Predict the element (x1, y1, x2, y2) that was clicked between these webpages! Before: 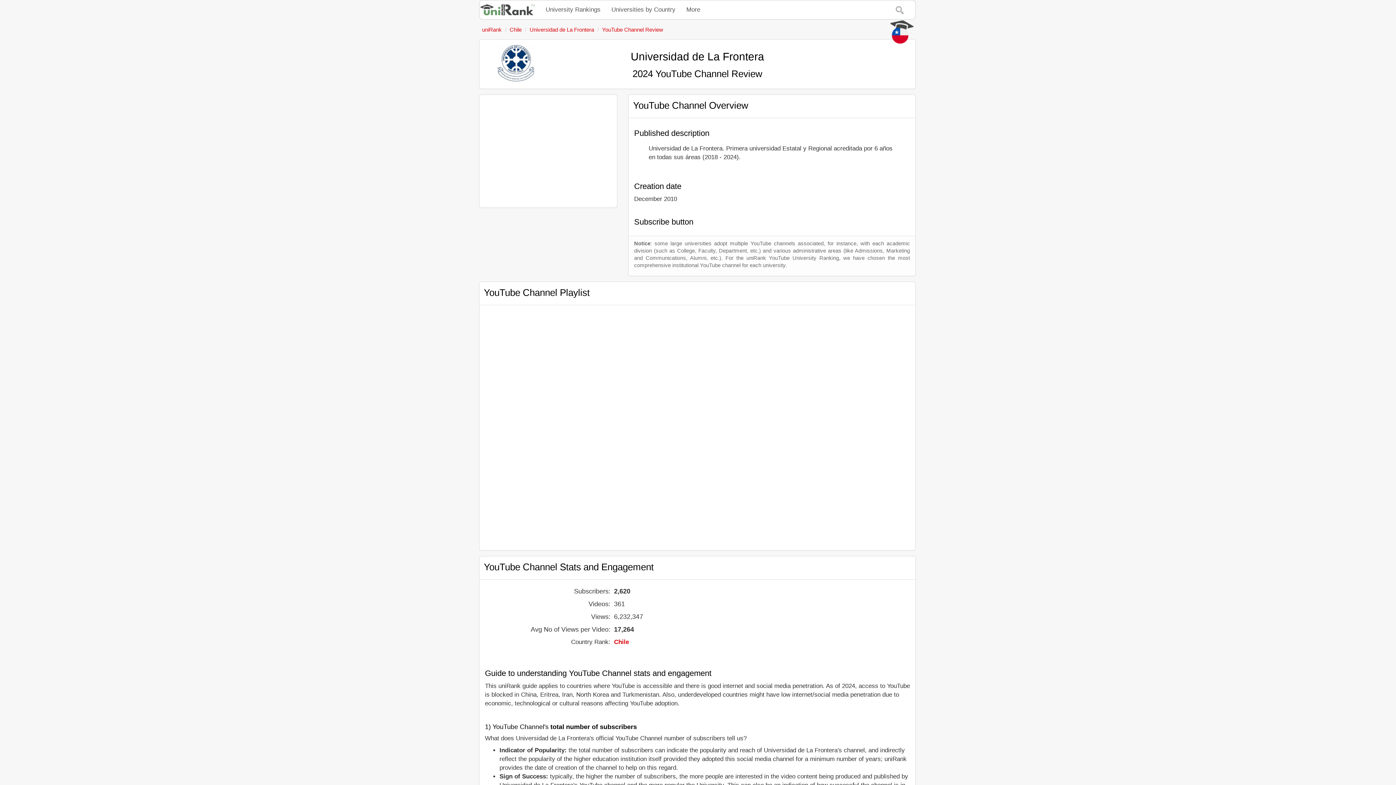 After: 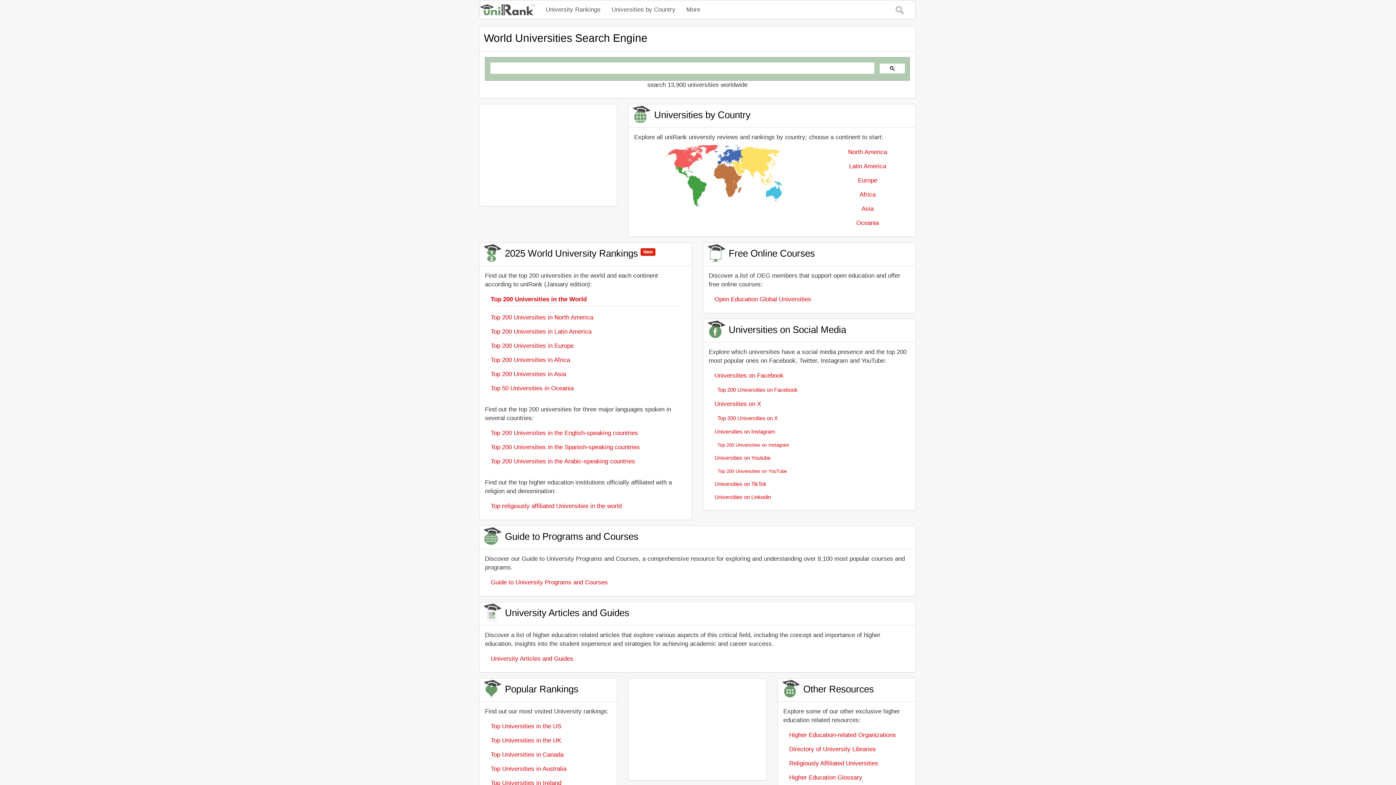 Action: bbox: (482, 26, 501, 32) label: uniRank